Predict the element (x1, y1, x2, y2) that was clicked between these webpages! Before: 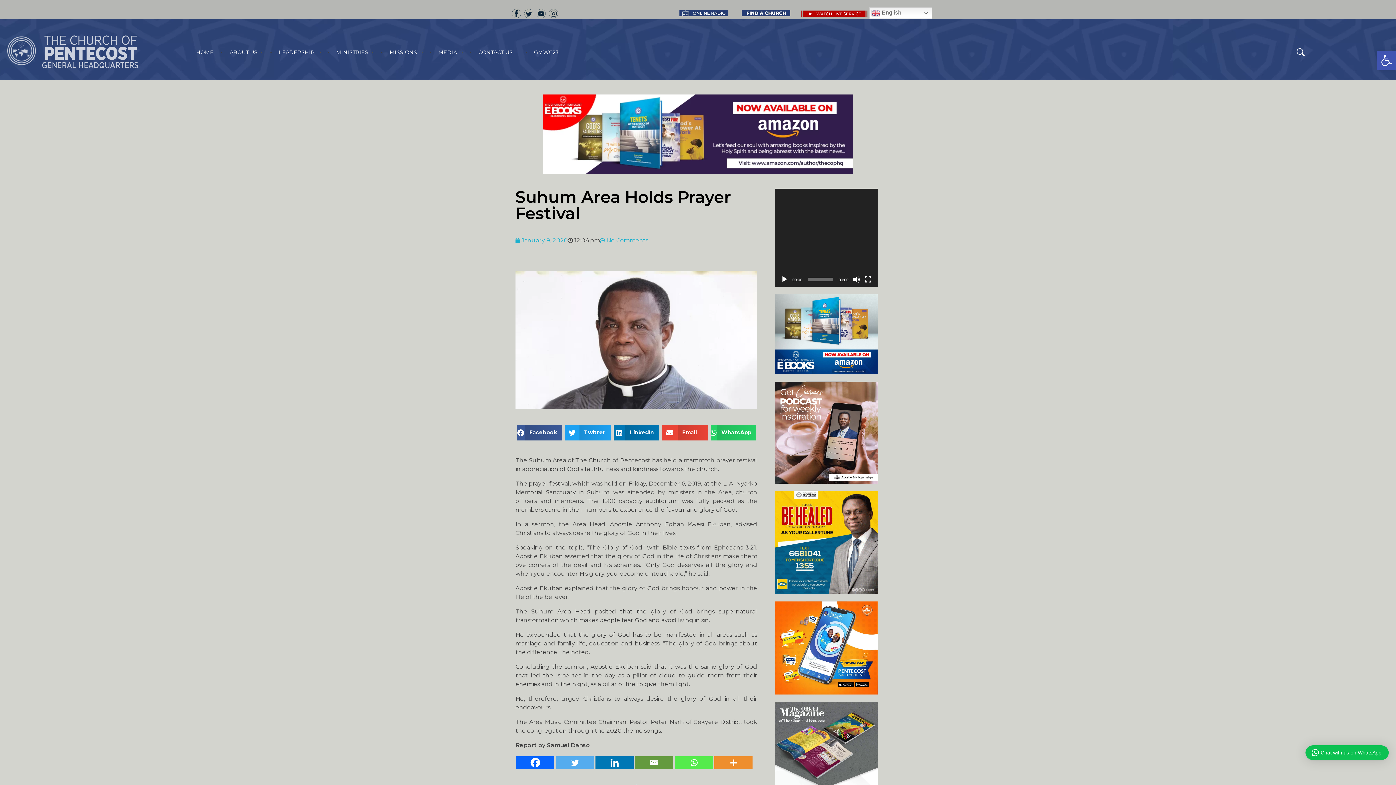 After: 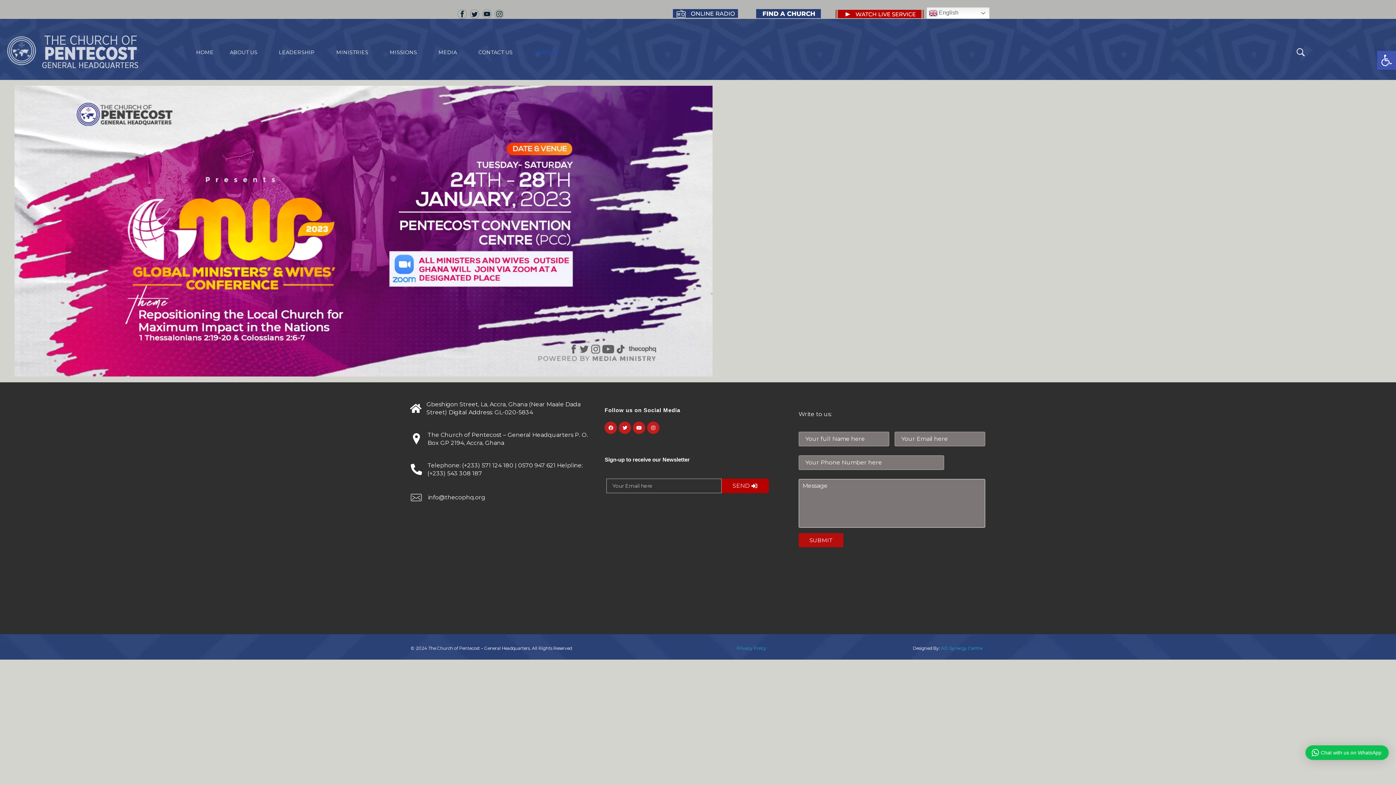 Action: bbox: (527, 48, 558, 56) label: GMWC23